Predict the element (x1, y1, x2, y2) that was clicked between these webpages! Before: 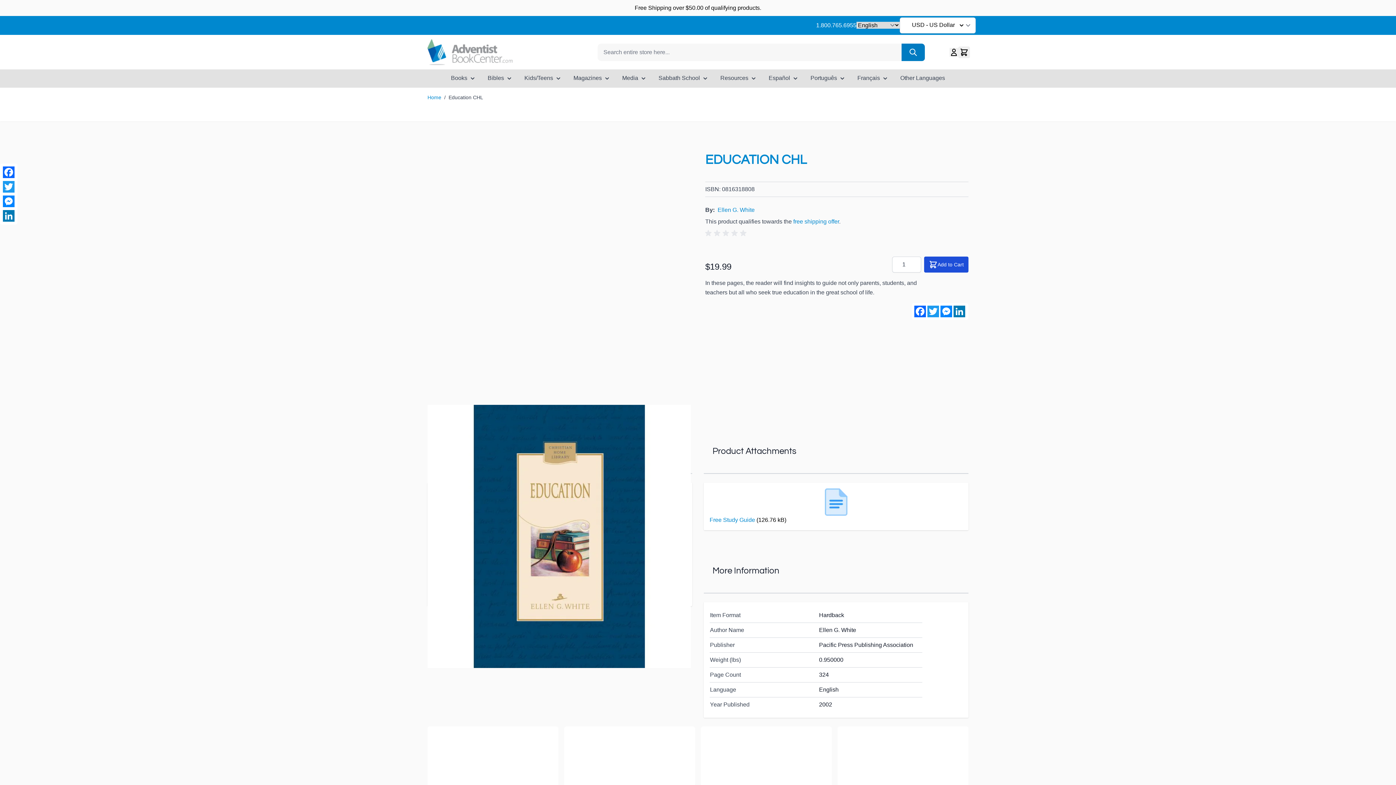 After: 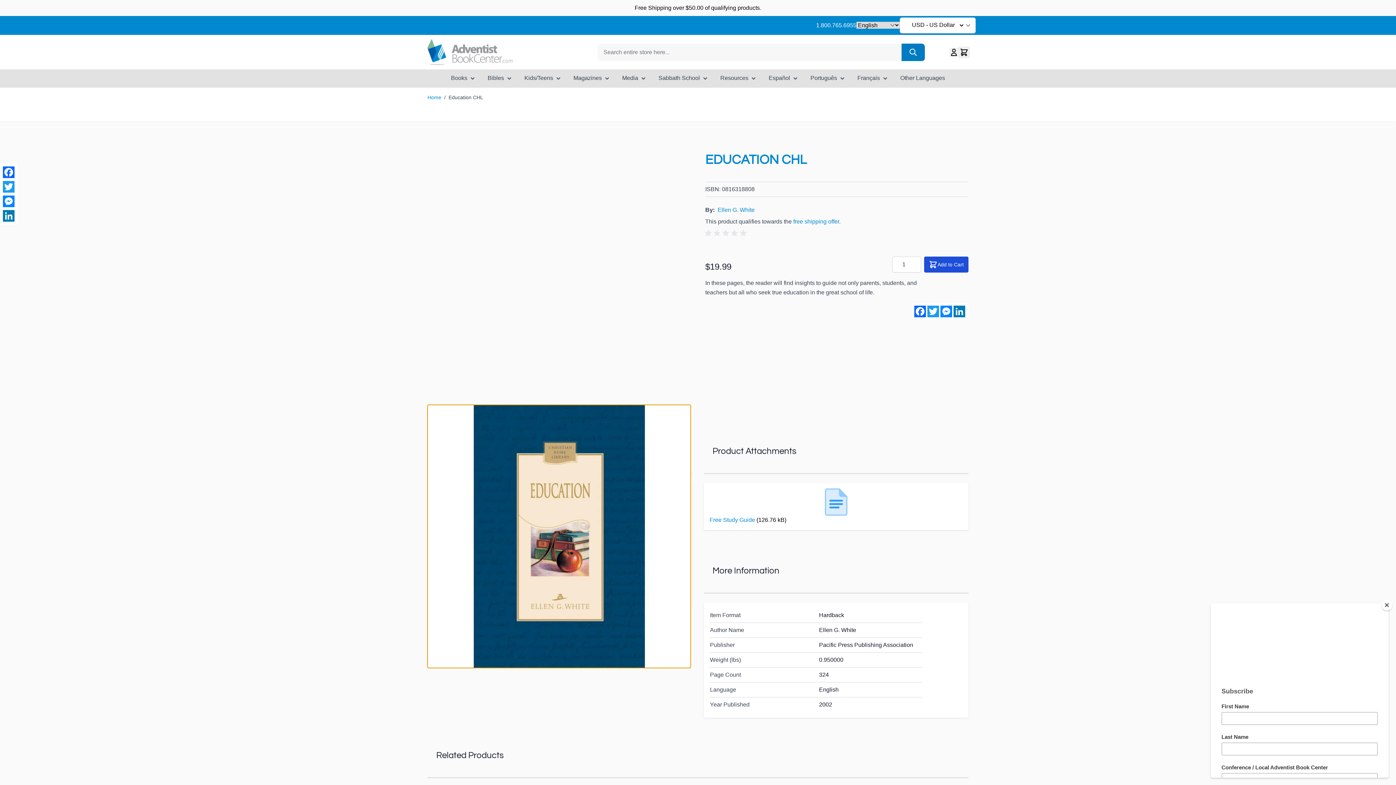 Action: bbox: (427, 405, 690, 668)